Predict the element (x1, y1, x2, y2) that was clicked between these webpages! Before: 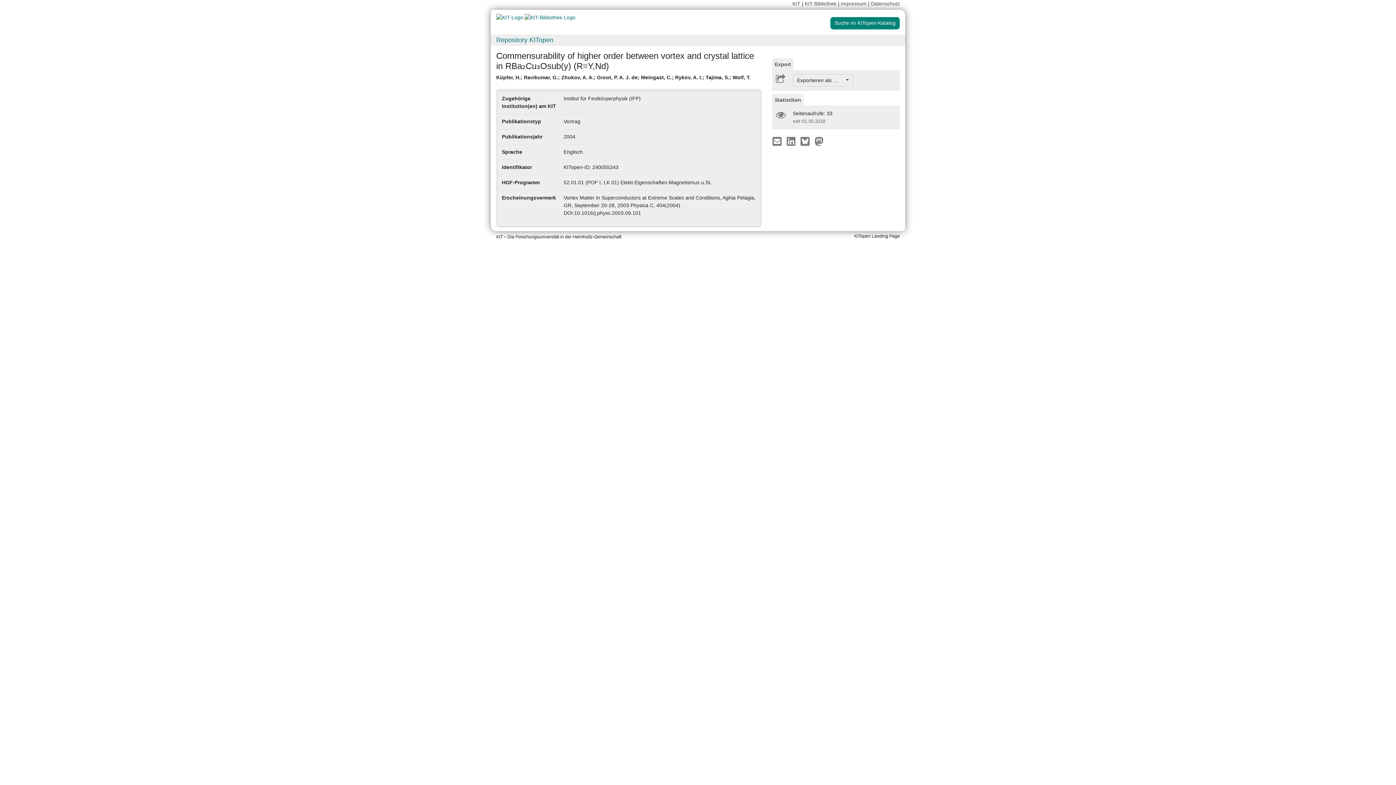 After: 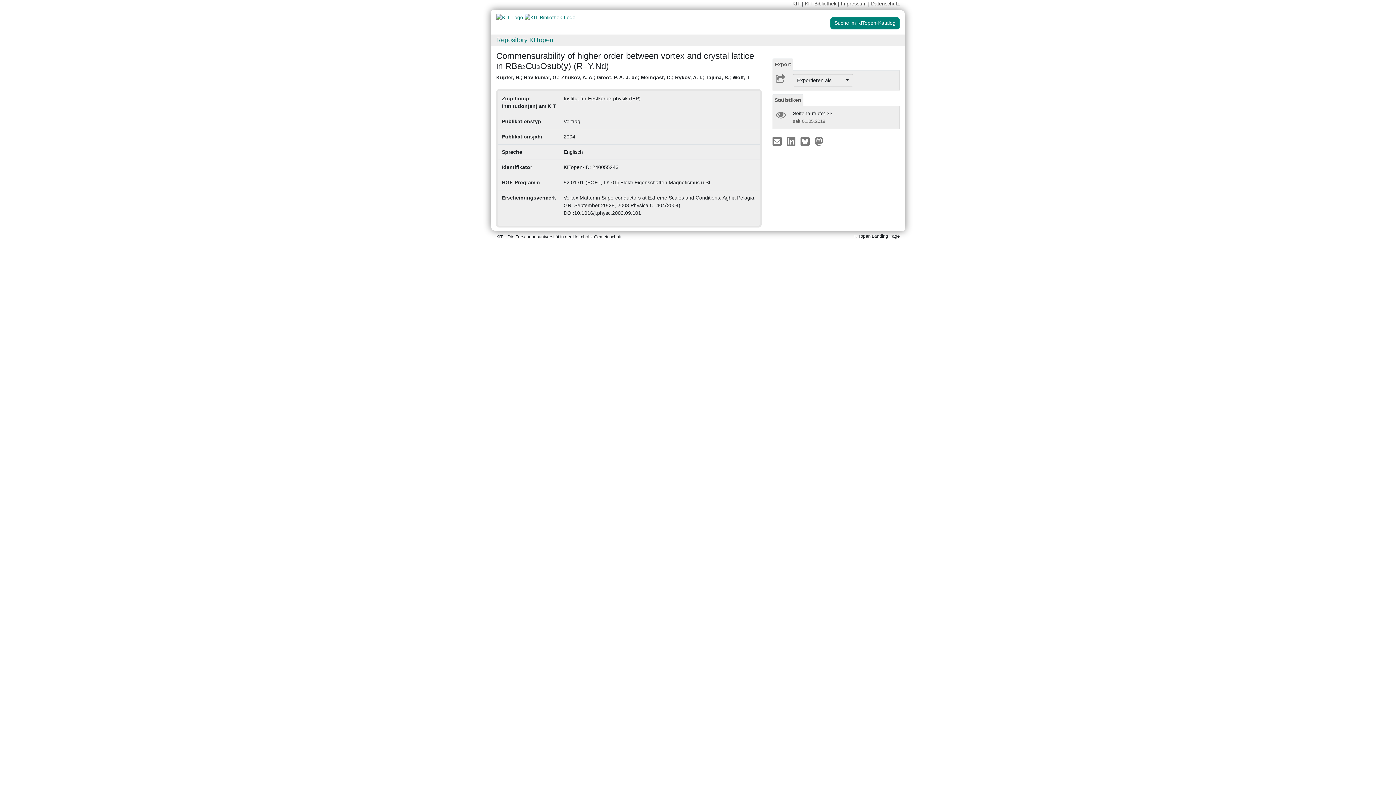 Action: bbox: (772, 58, 793, 70) label: Export